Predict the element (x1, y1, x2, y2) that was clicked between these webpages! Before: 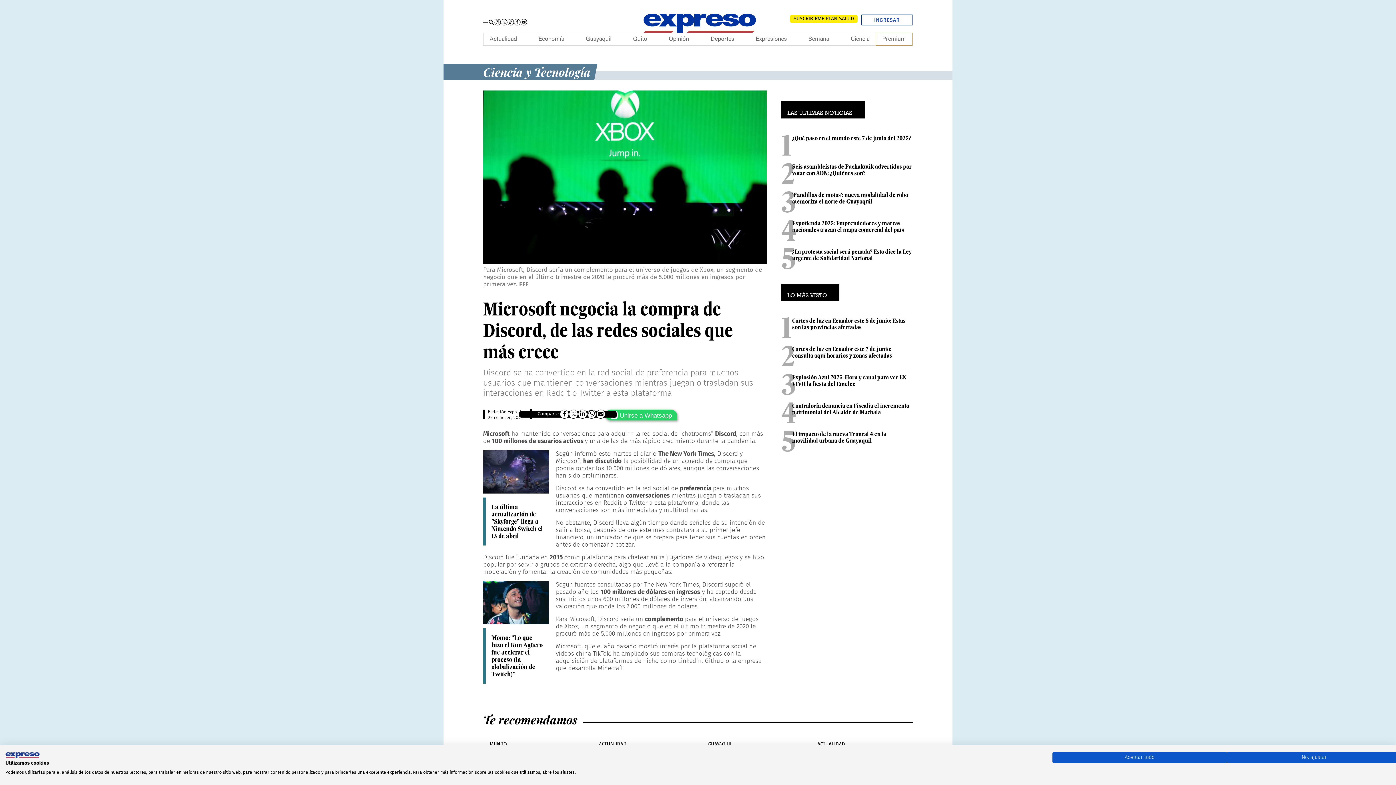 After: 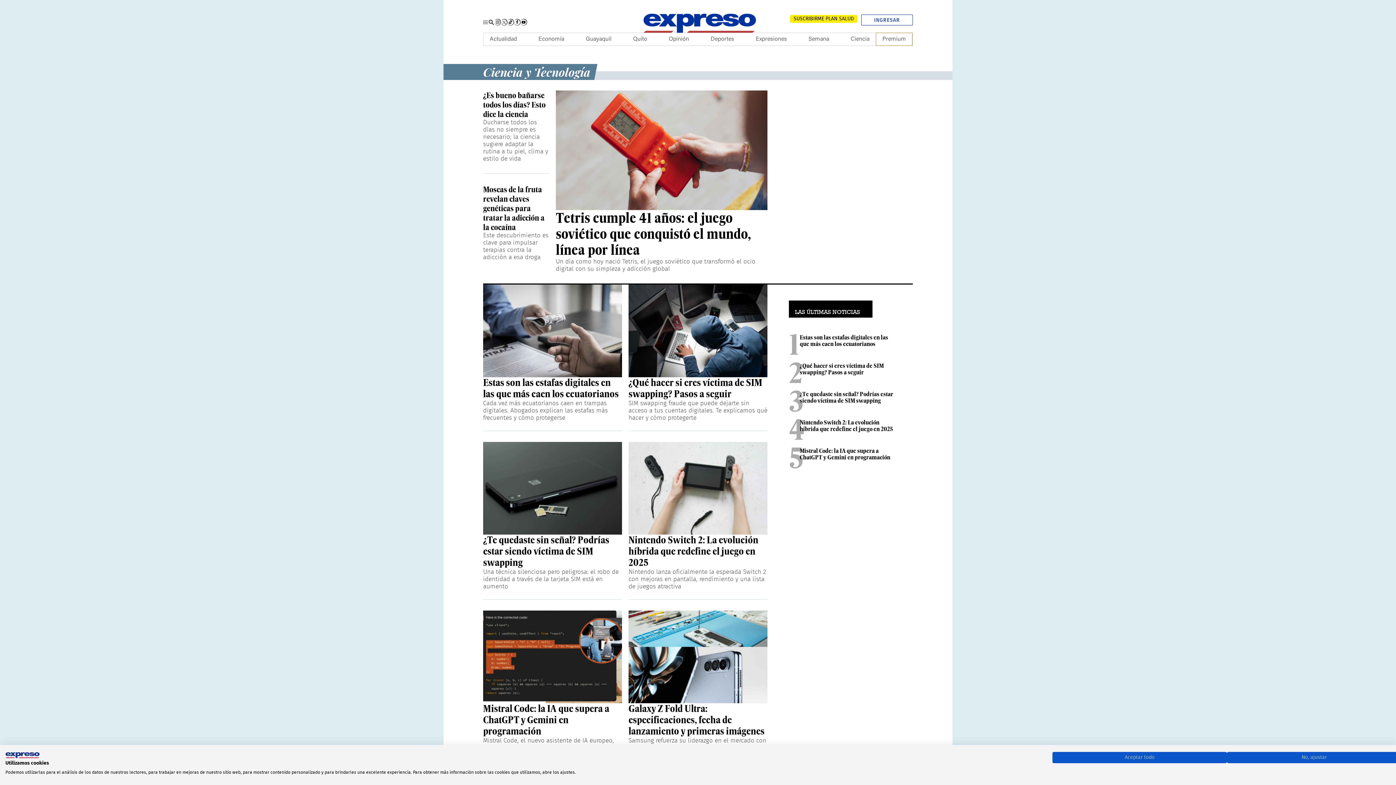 Action: bbox: (850, 33, 869, 45) label: Ciencia